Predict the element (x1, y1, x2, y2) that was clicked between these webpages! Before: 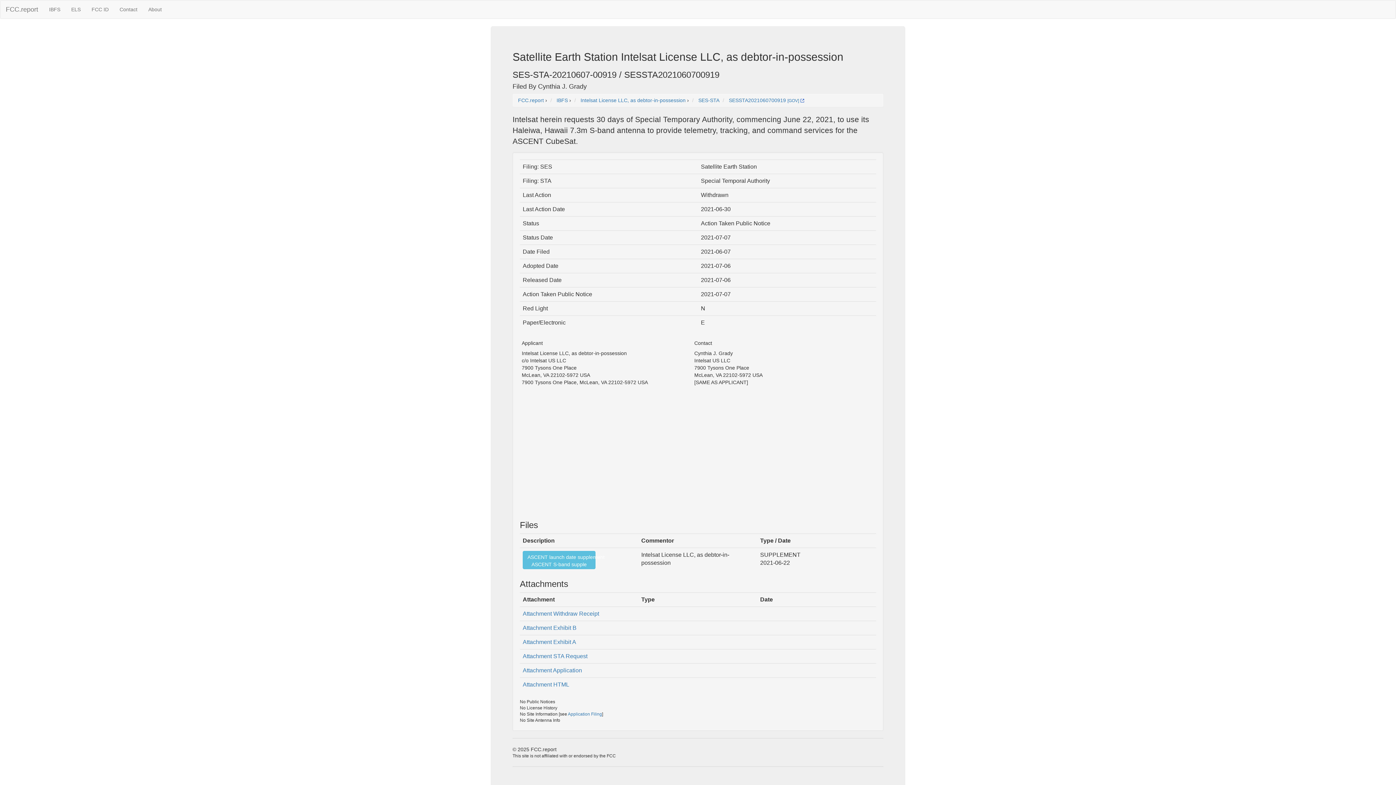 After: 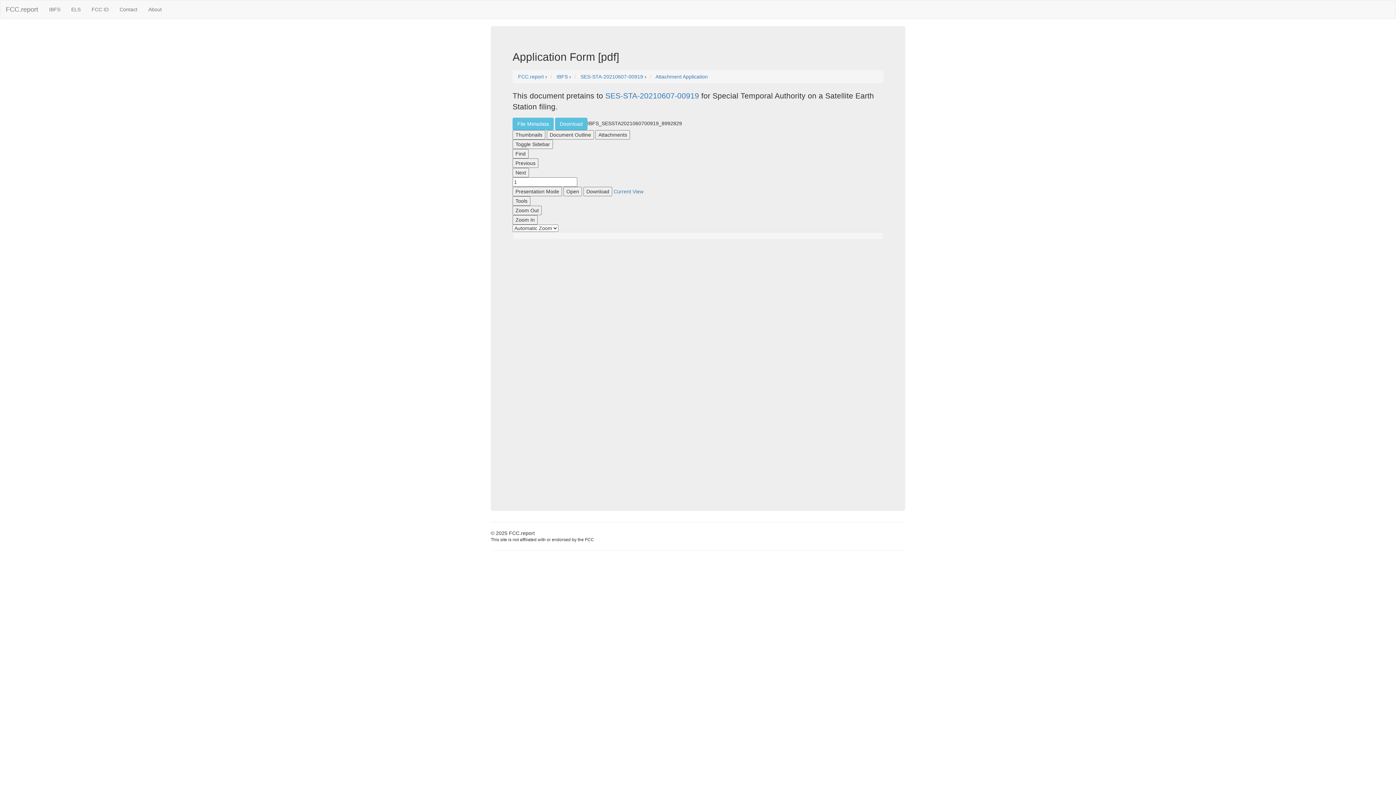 Action: bbox: (522, 667, 582, 673) label: Attachment Application